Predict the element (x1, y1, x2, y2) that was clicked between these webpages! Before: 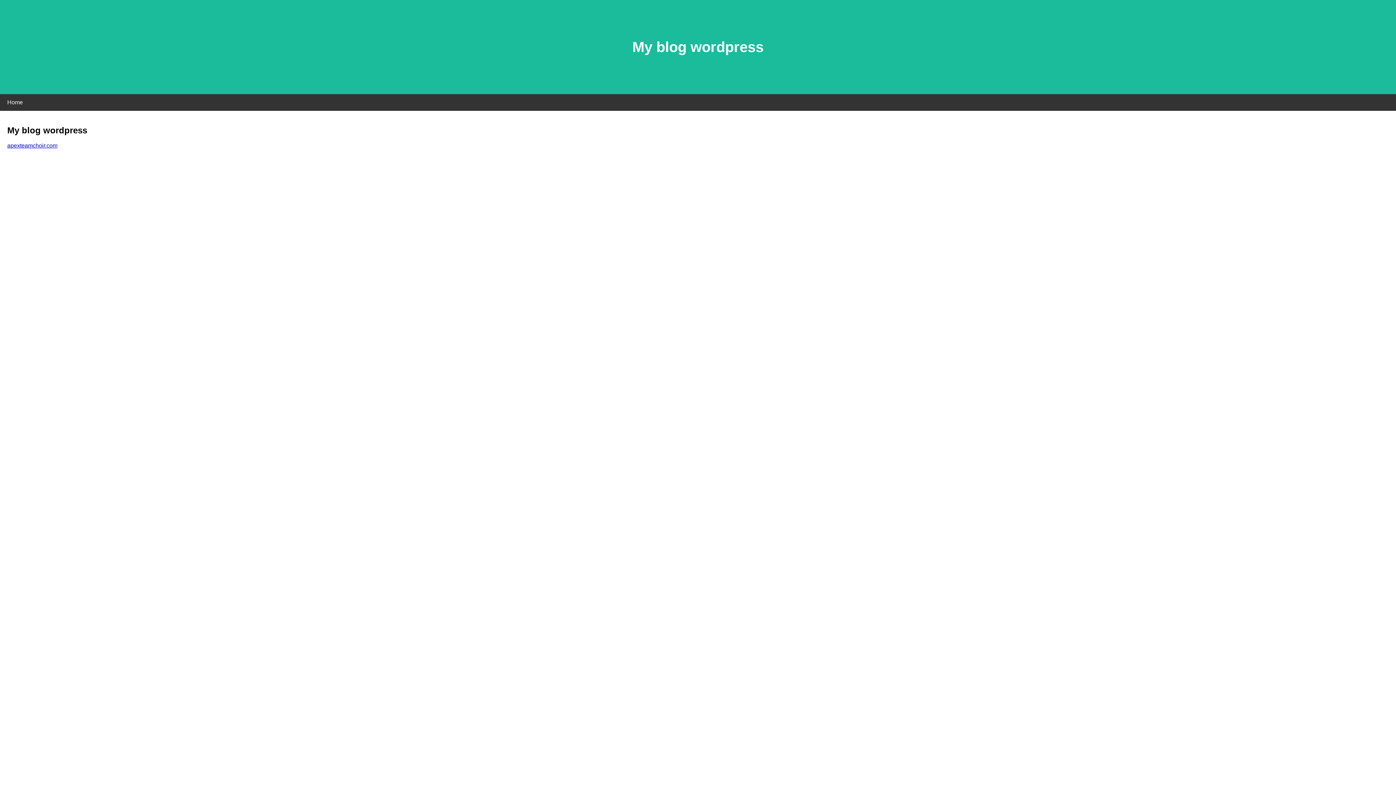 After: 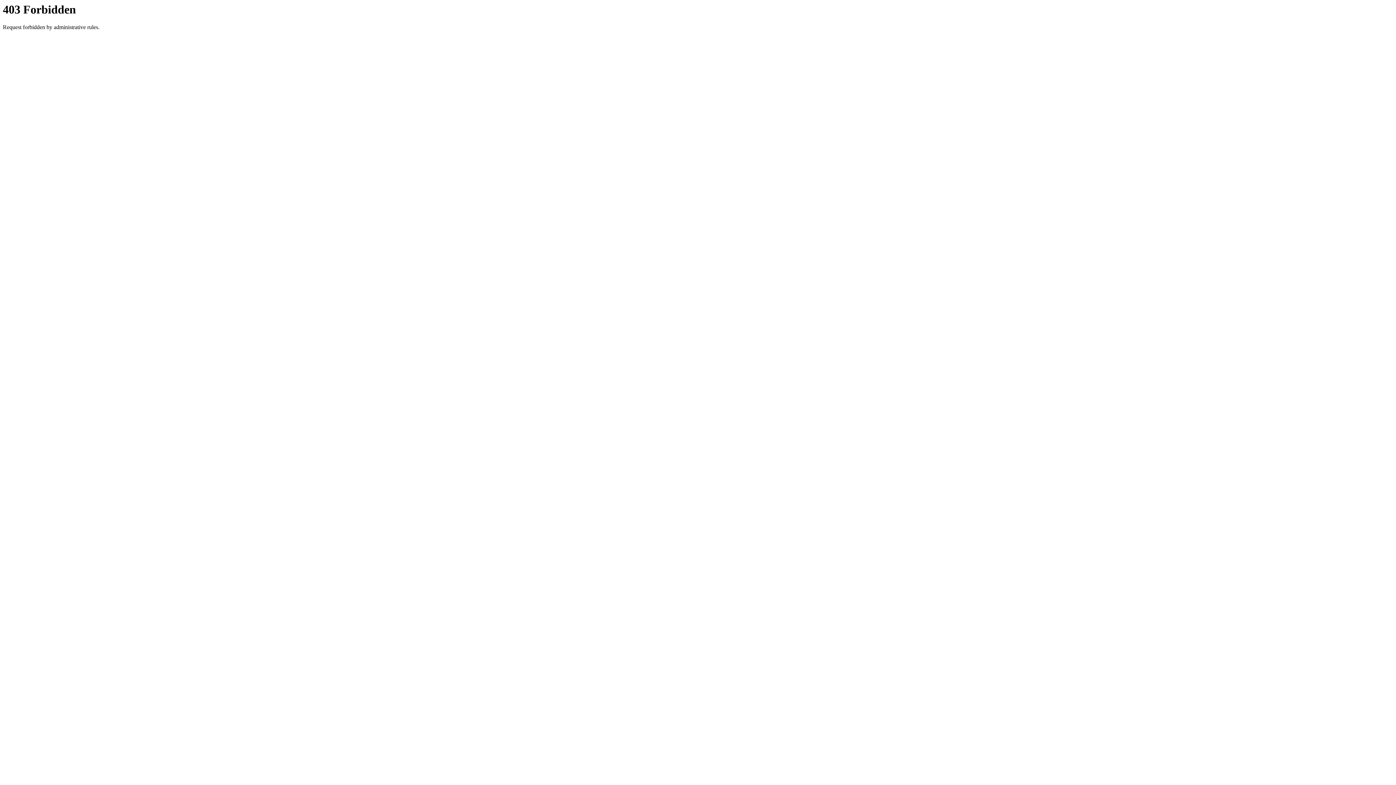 Action: label: apexteamchoir.com bbox: (7, 142, 57, 148)